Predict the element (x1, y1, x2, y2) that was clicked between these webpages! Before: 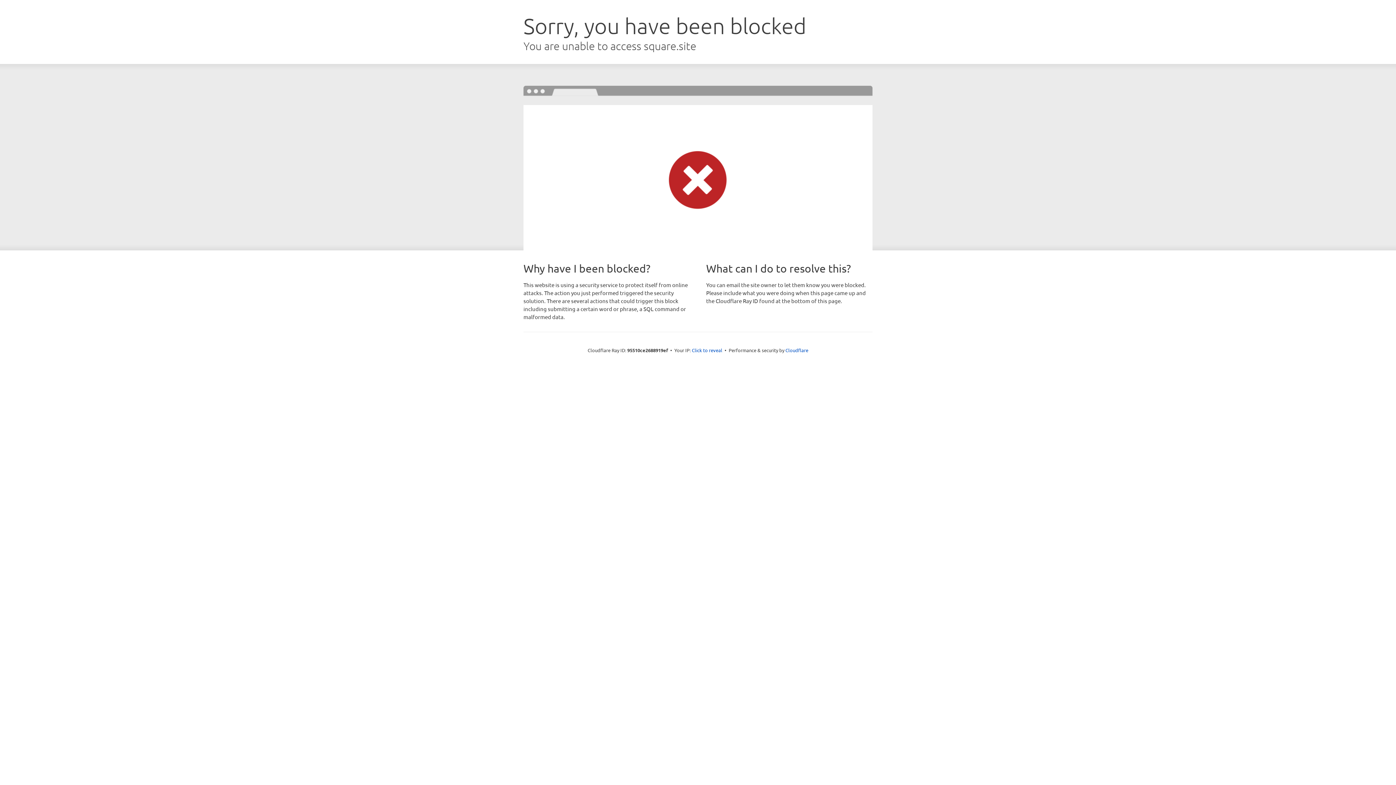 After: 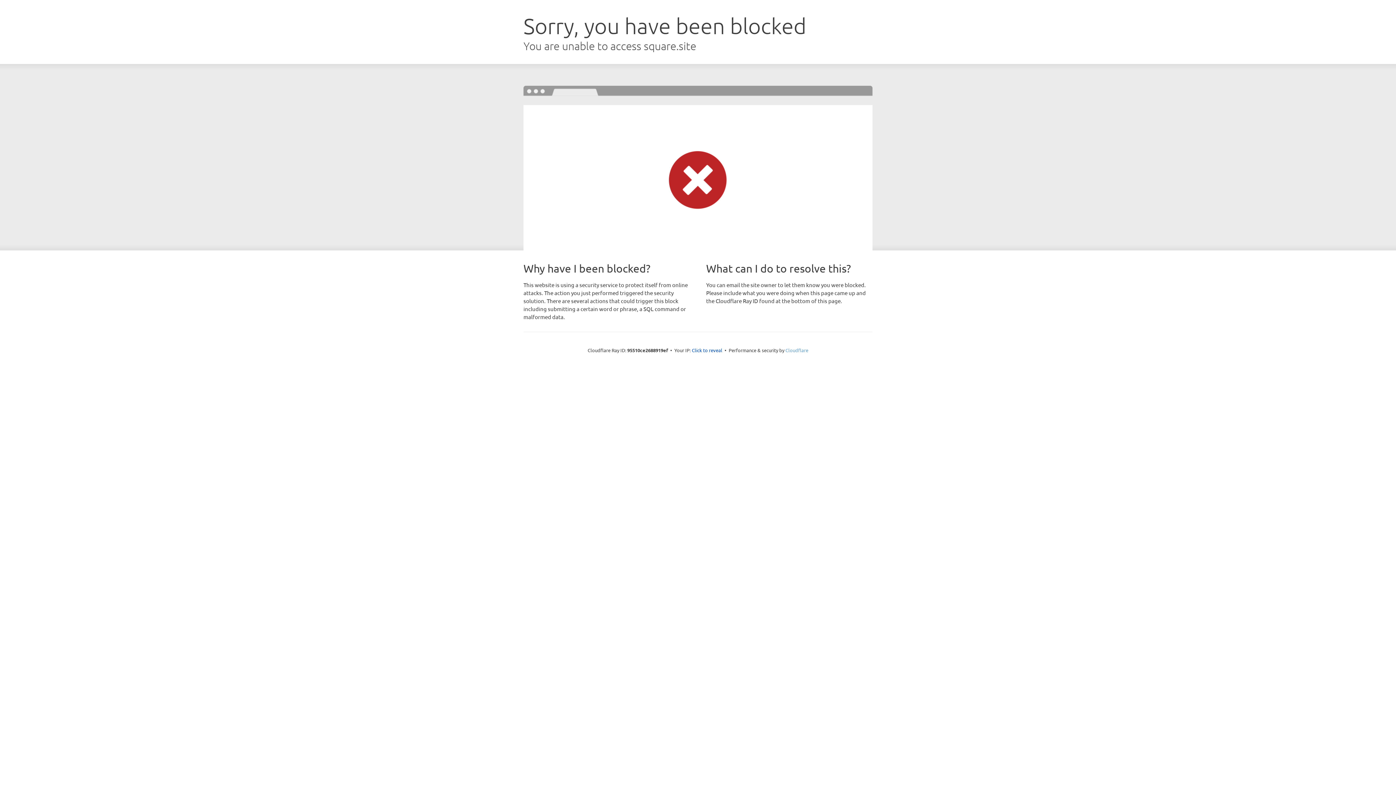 Action: label: Cloudflare bbox: (785, 347, 808, 353)